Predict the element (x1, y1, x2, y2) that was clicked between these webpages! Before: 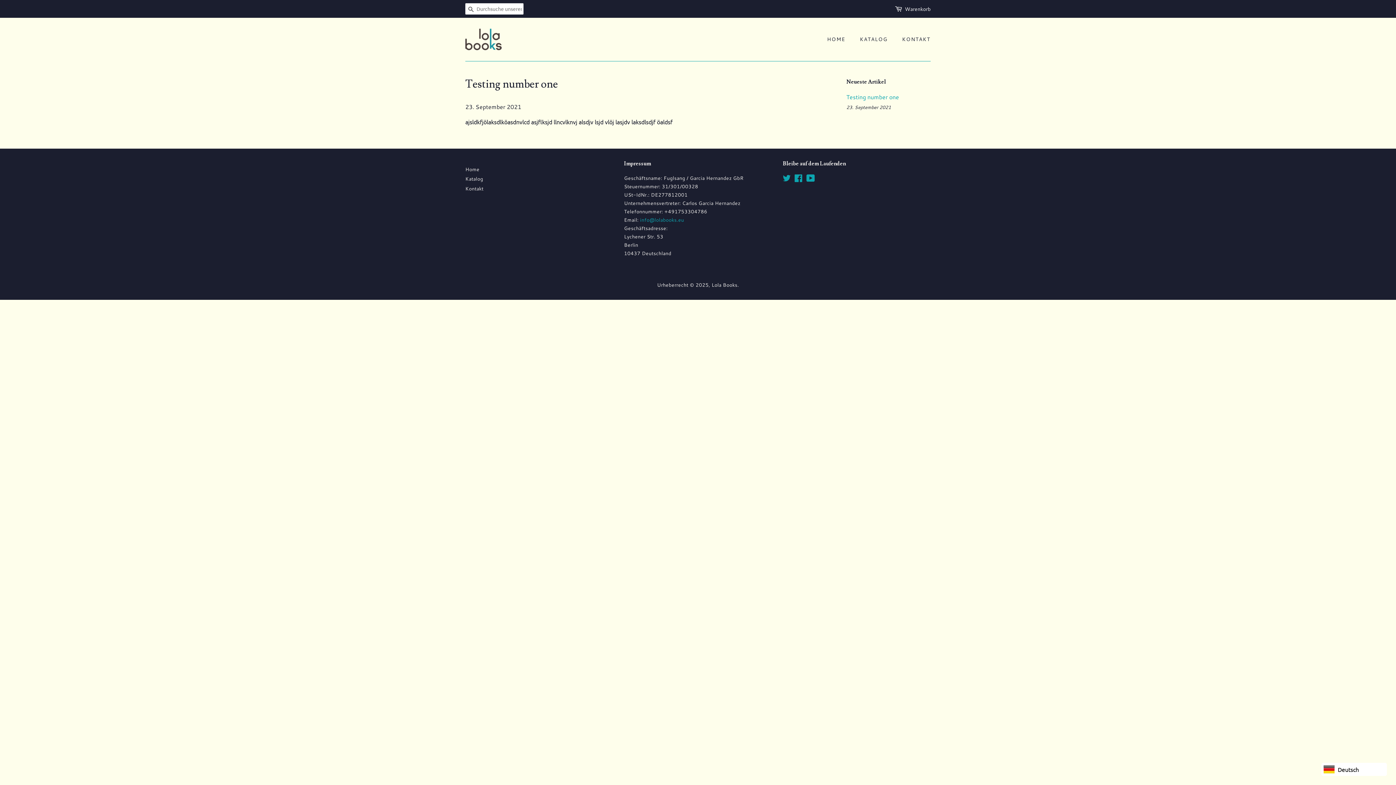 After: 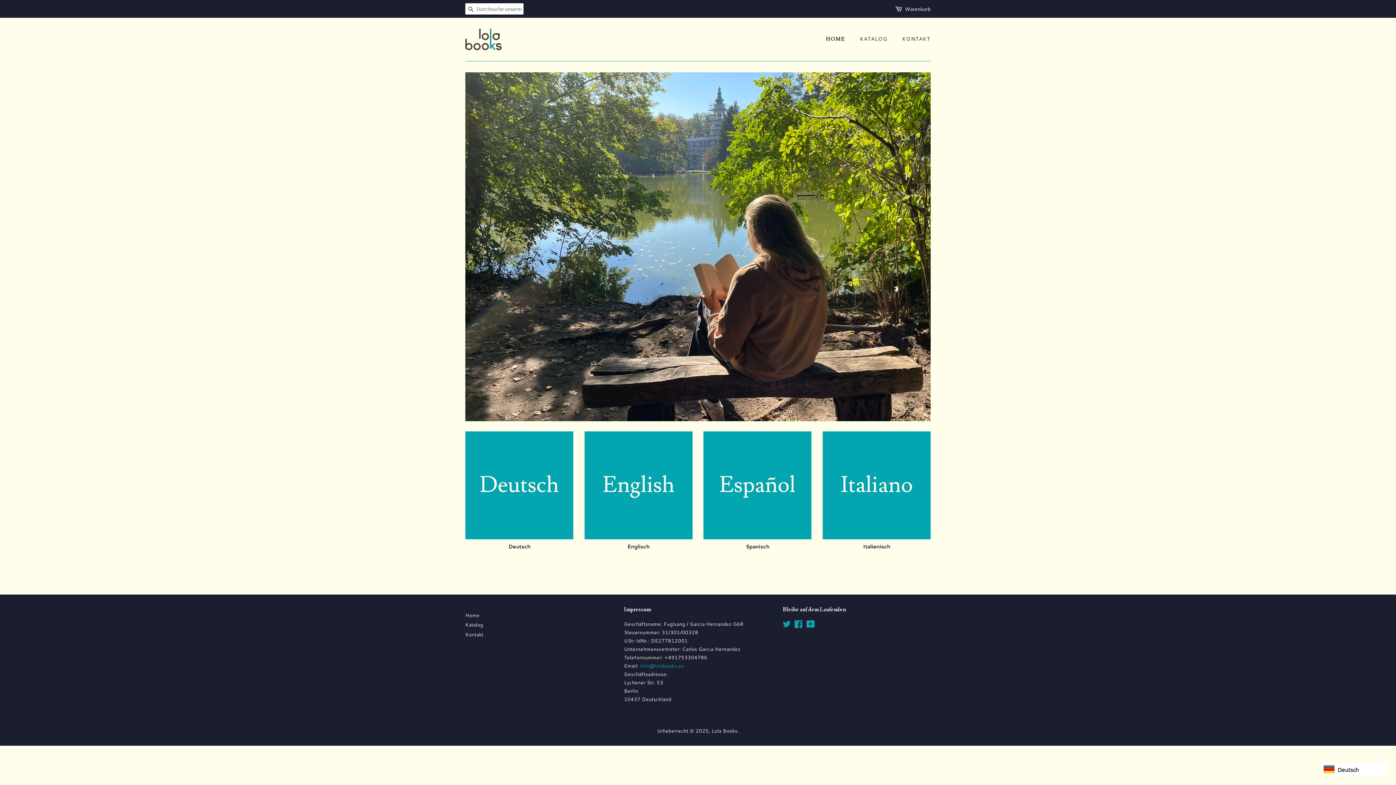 Action: label: Home bbox: (465, 165, 479, 172)